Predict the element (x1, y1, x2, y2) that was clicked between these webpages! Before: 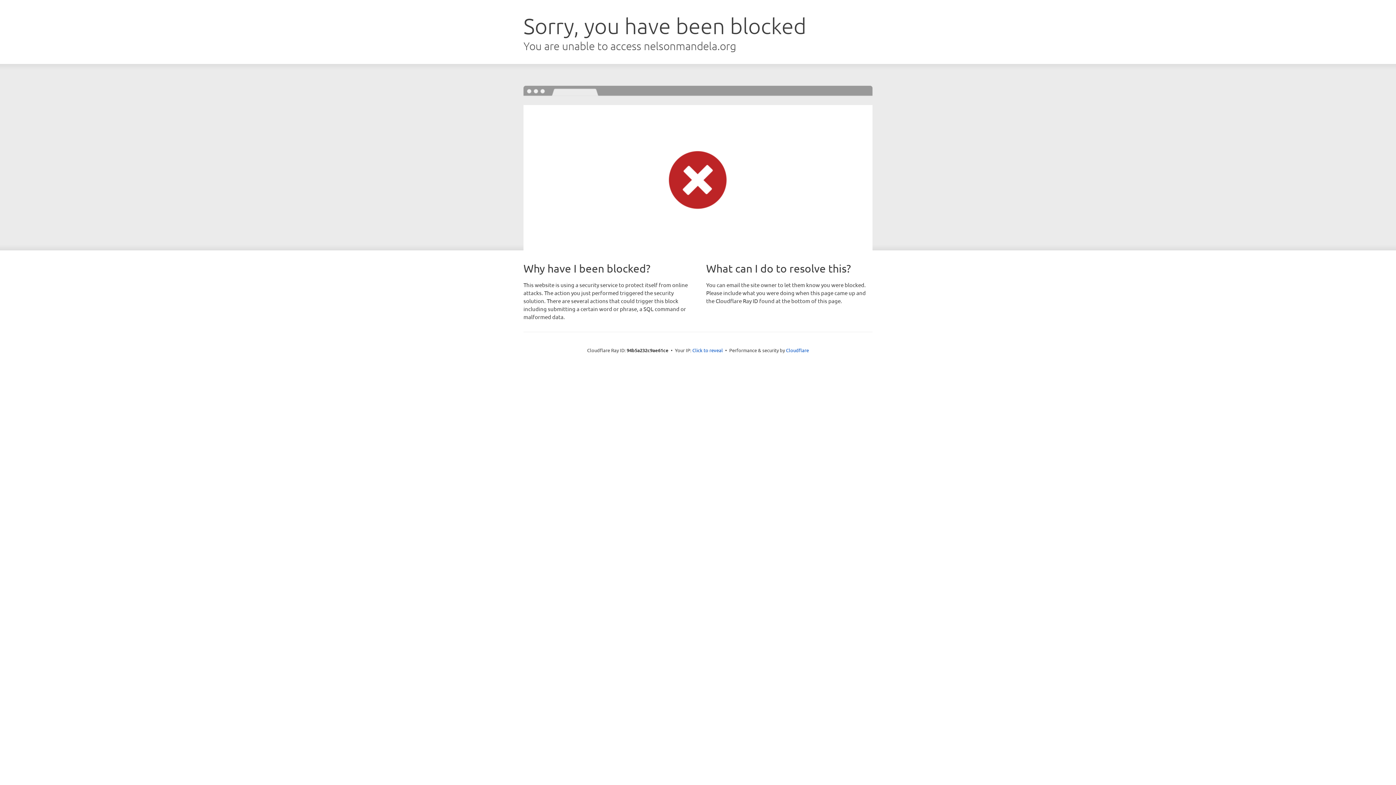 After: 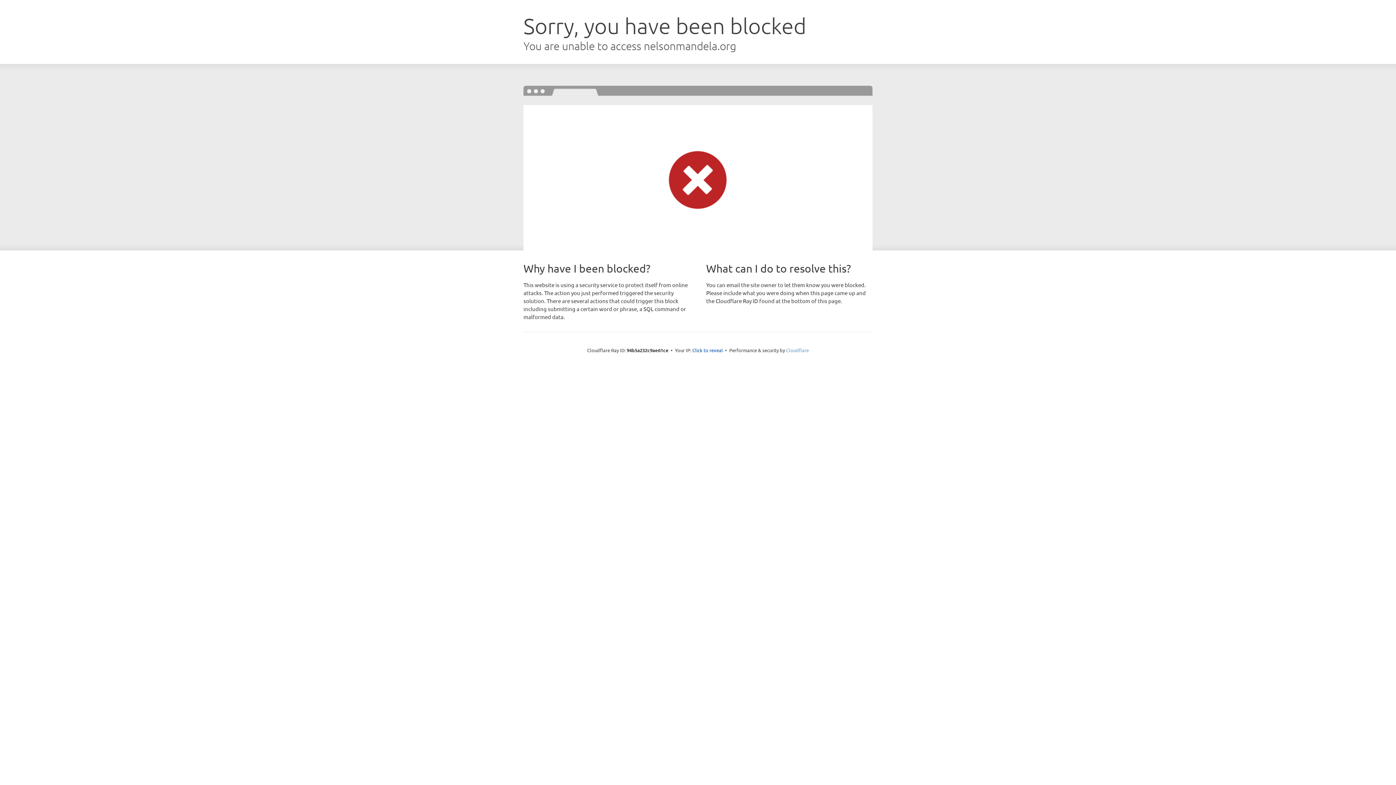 Action: label: Cloudflare bbox: (786, 347, 809, 353)